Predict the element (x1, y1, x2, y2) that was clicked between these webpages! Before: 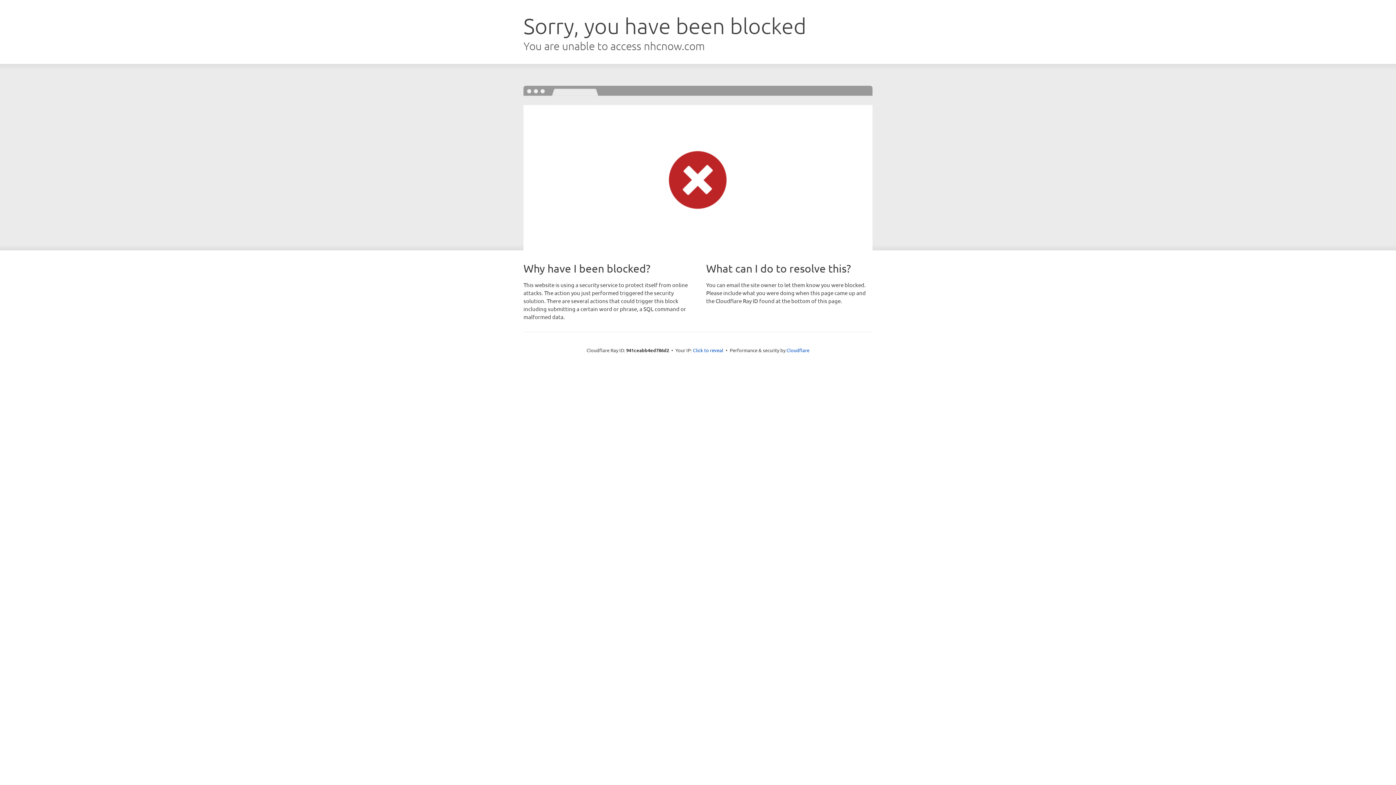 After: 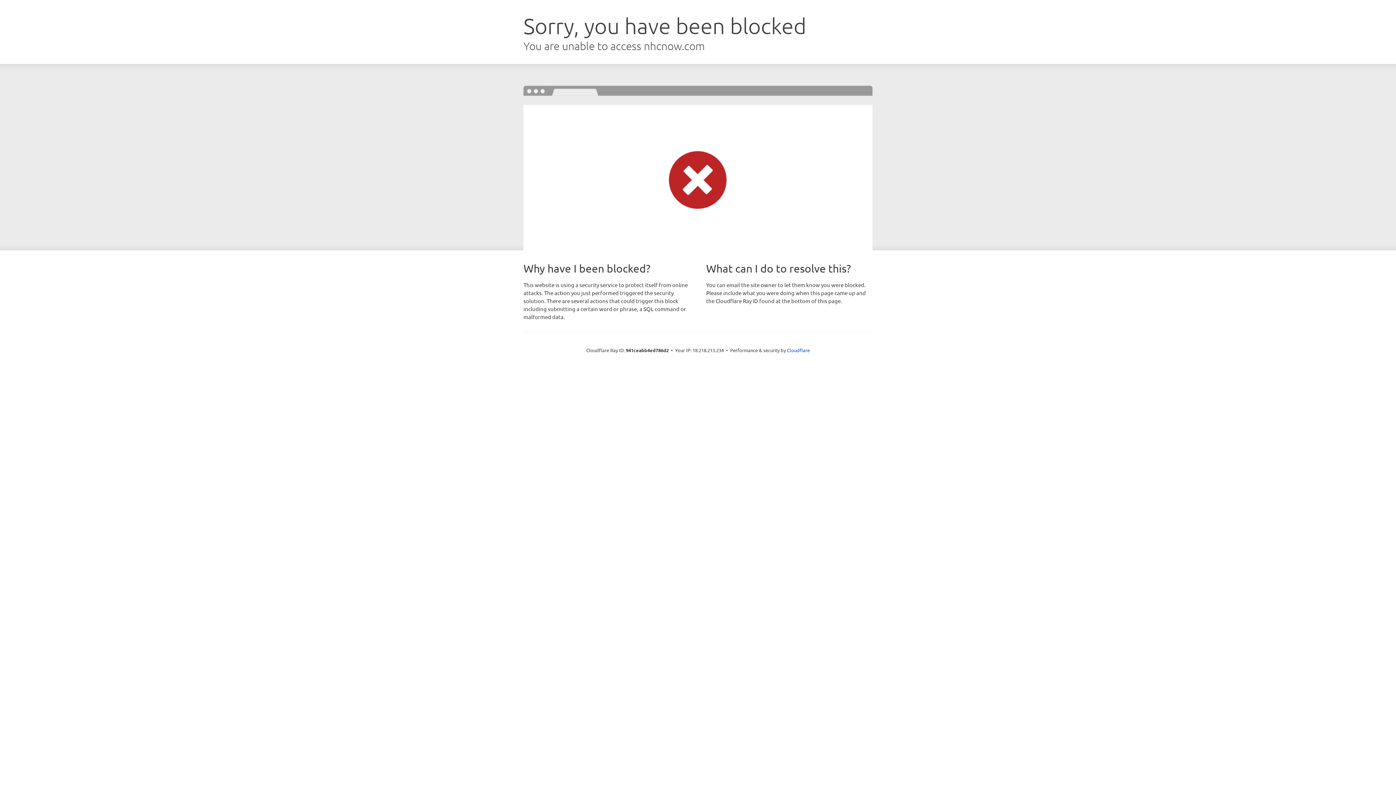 Action: label: Click to reveal bbox: (693, 346, 723, 353)